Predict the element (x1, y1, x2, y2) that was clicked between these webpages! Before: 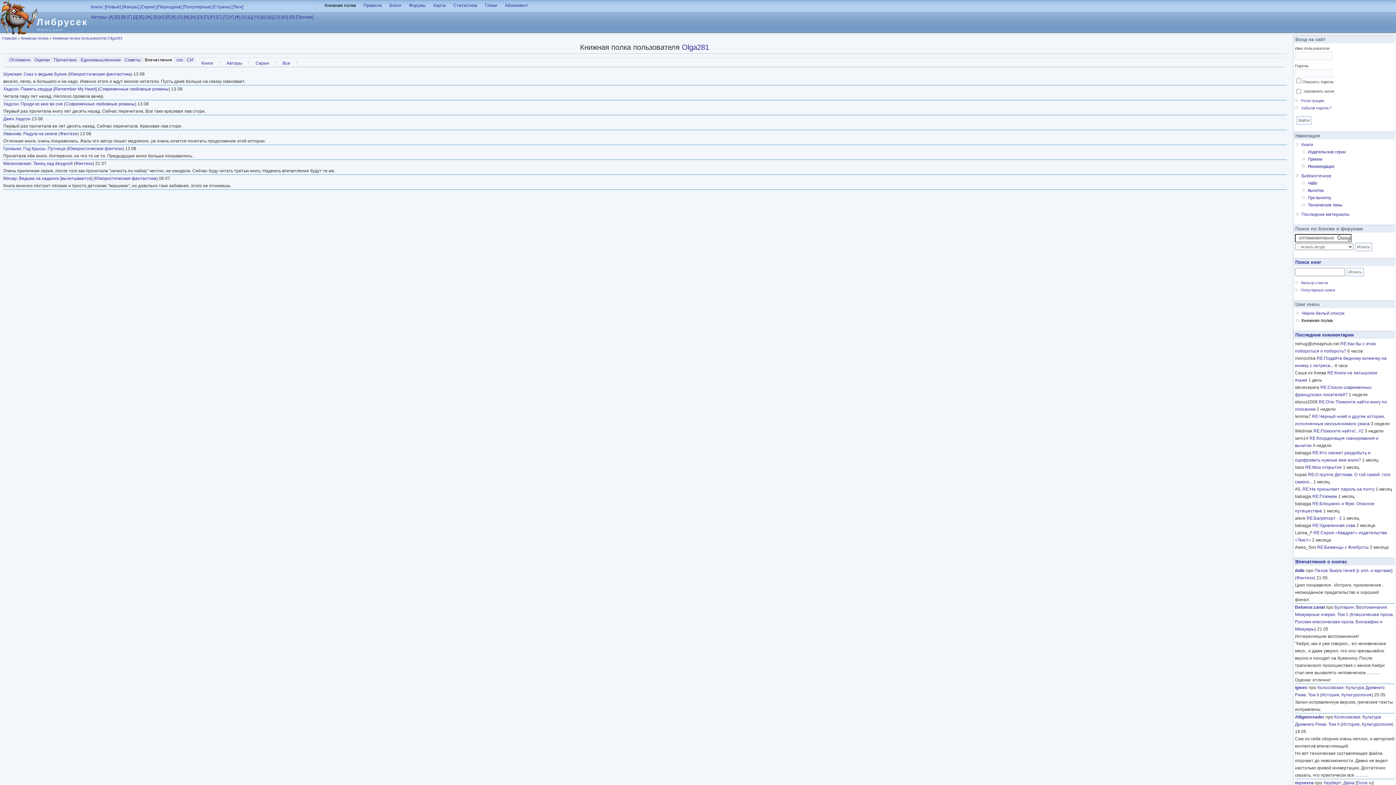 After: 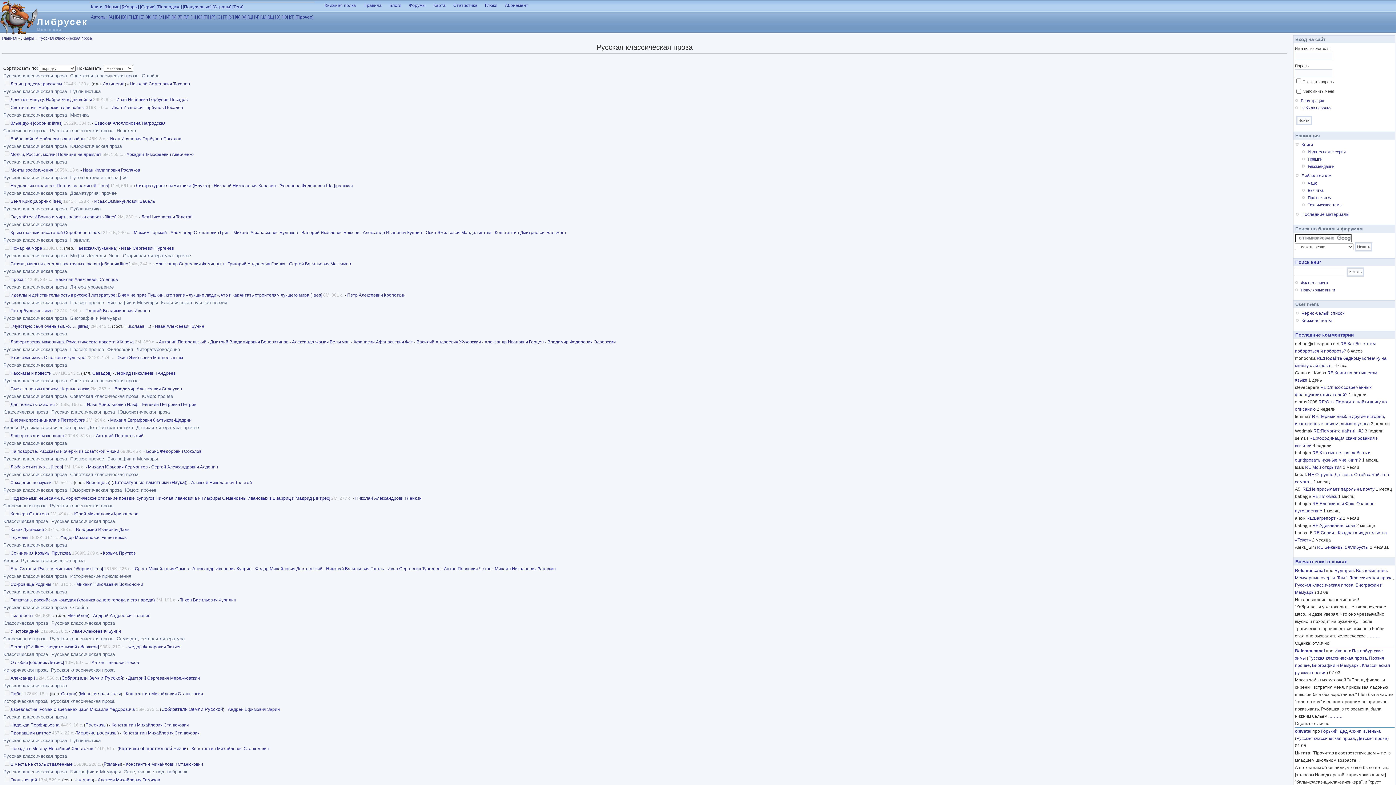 Action: bbox: (1295, 619, 1353, 624) label: Русская классическая проза